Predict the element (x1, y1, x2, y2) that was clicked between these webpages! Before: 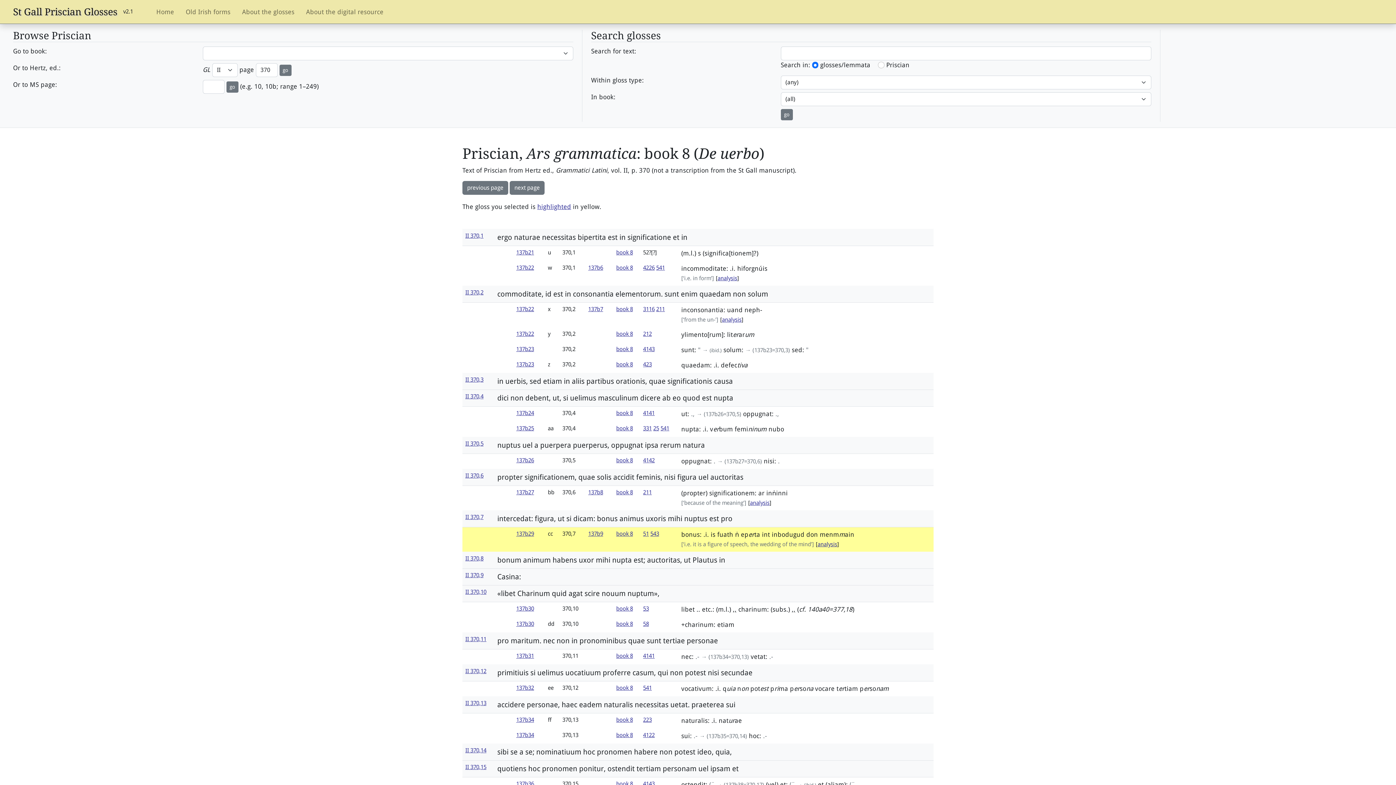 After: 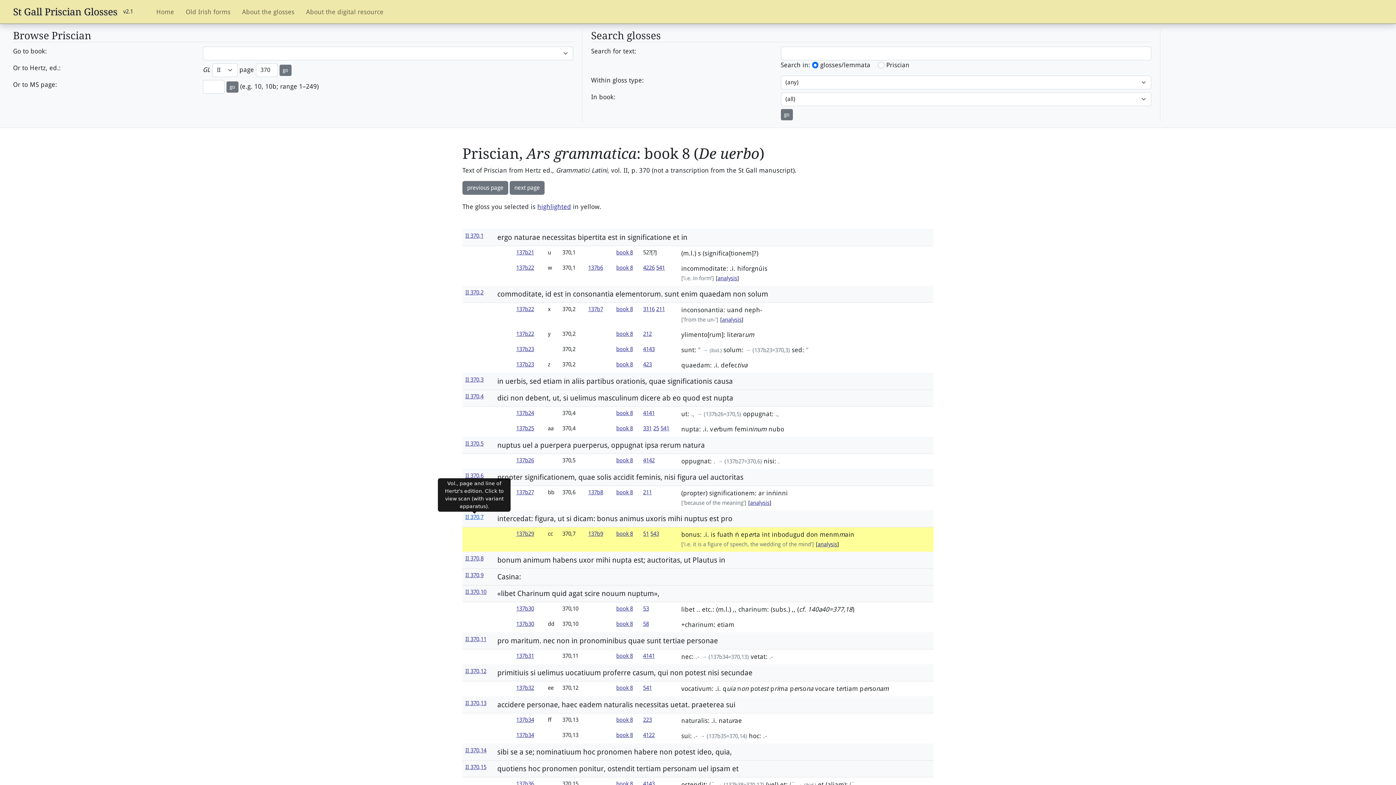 Action: bbox: (465, 514, 483, 520) label: II 370,7